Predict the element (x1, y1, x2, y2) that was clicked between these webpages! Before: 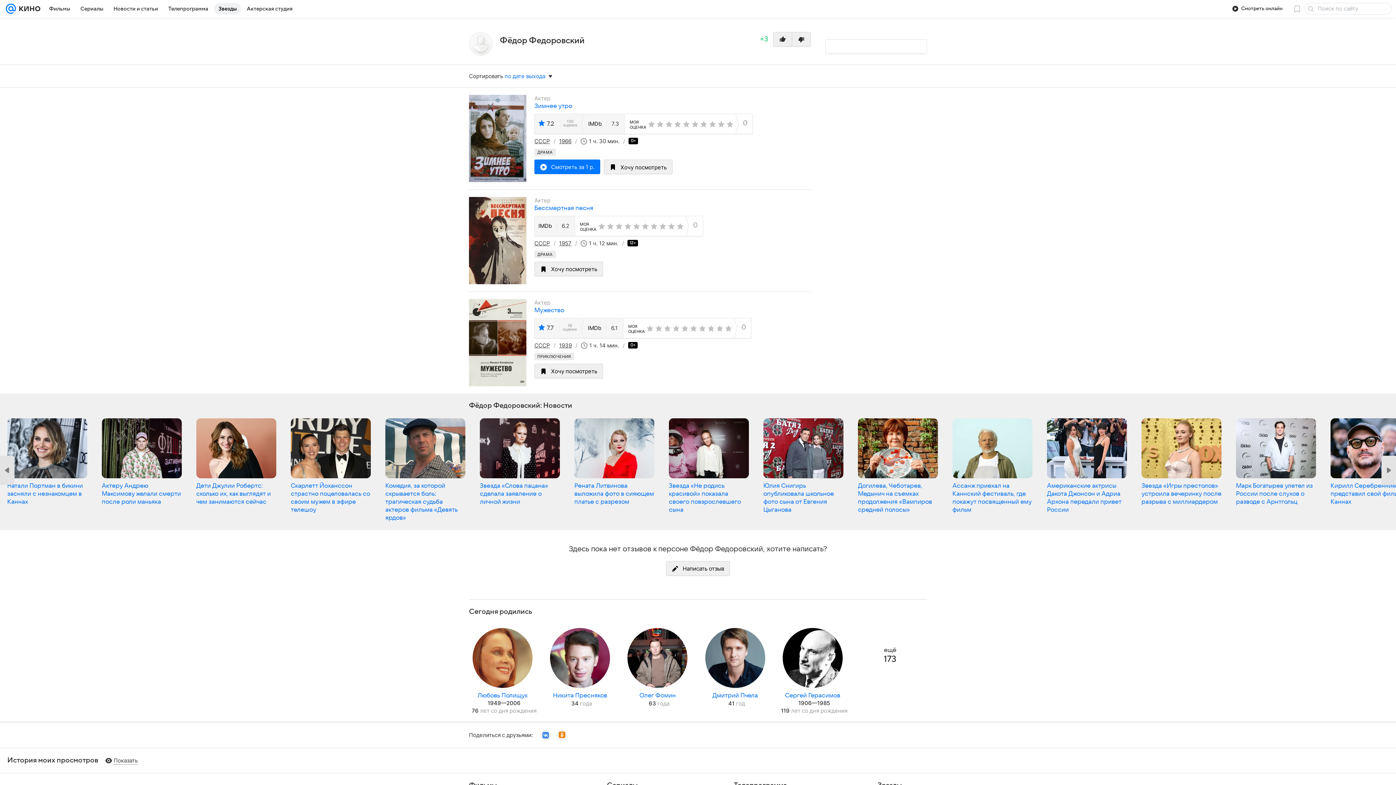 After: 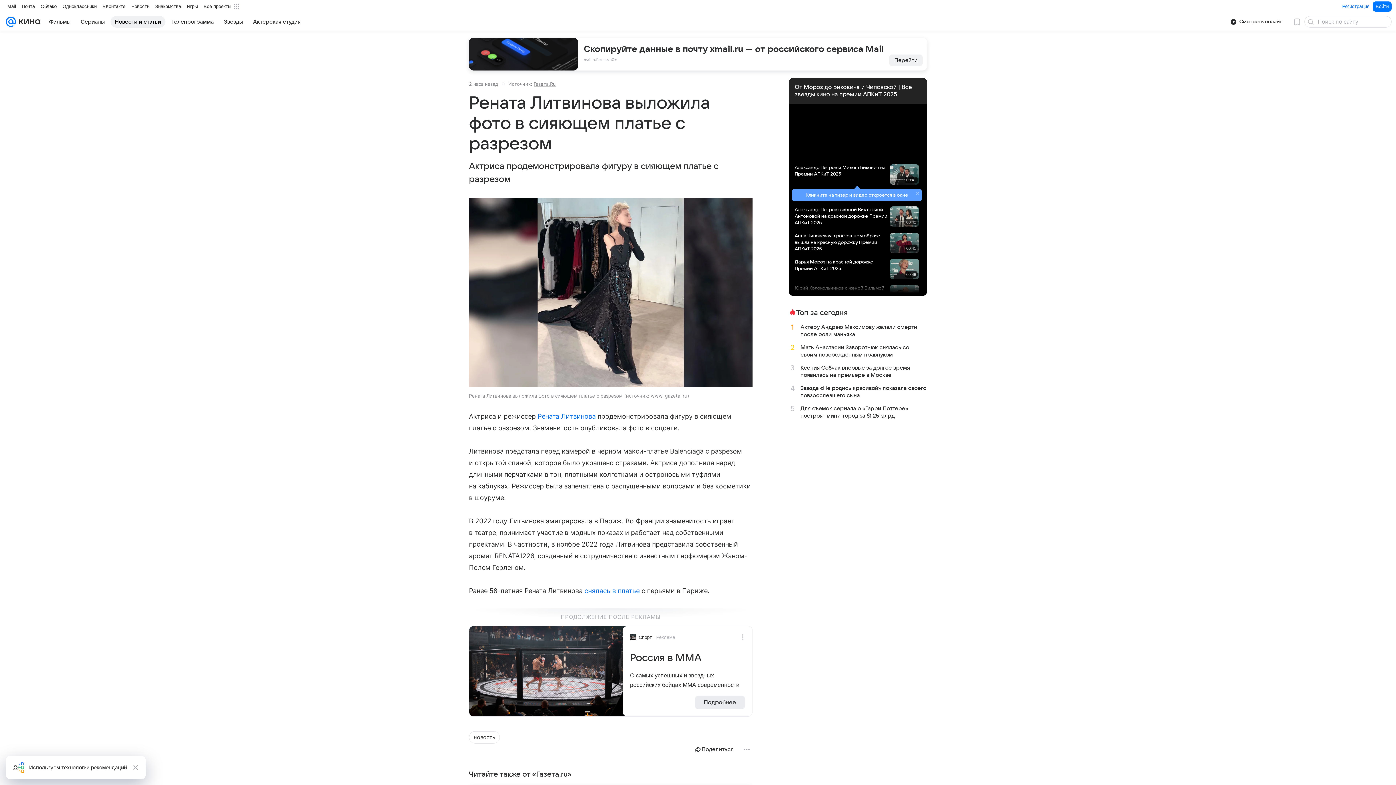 Action: bbox: (574, 482, 654, 505) label: Рената Литвинова выложила фото в сияющем платье с разрезом